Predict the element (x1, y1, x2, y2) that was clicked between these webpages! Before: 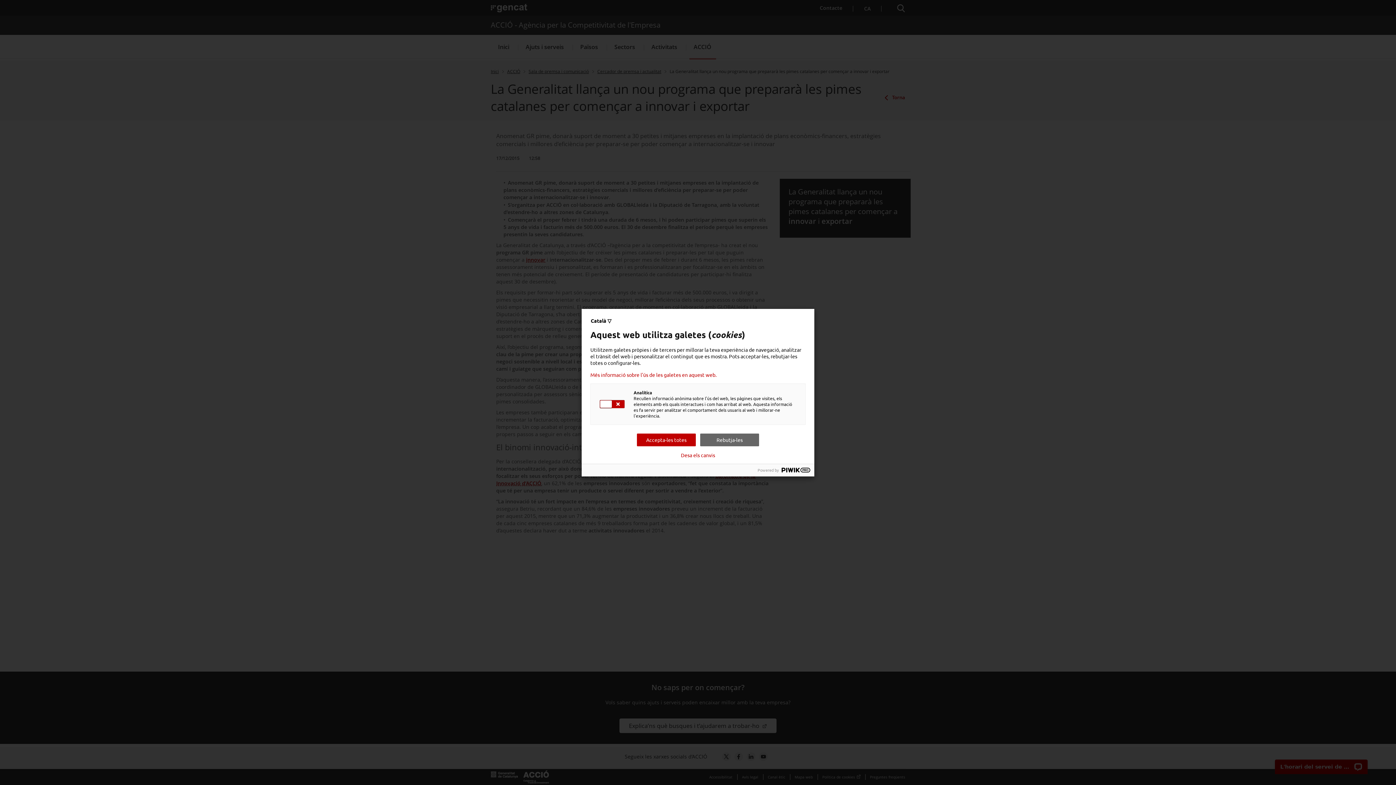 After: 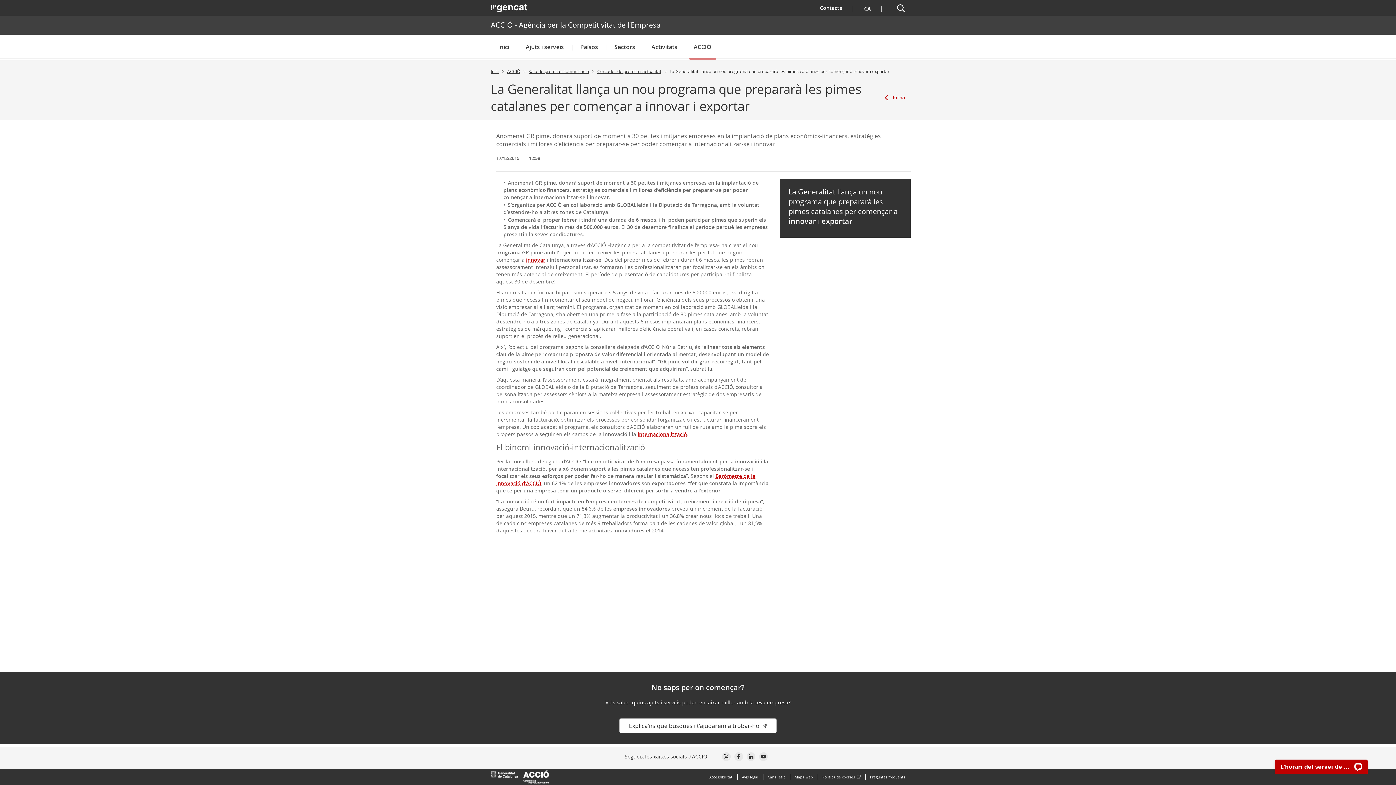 Action: bbox: (681, 452, 715, 458) label: Desa els canvis